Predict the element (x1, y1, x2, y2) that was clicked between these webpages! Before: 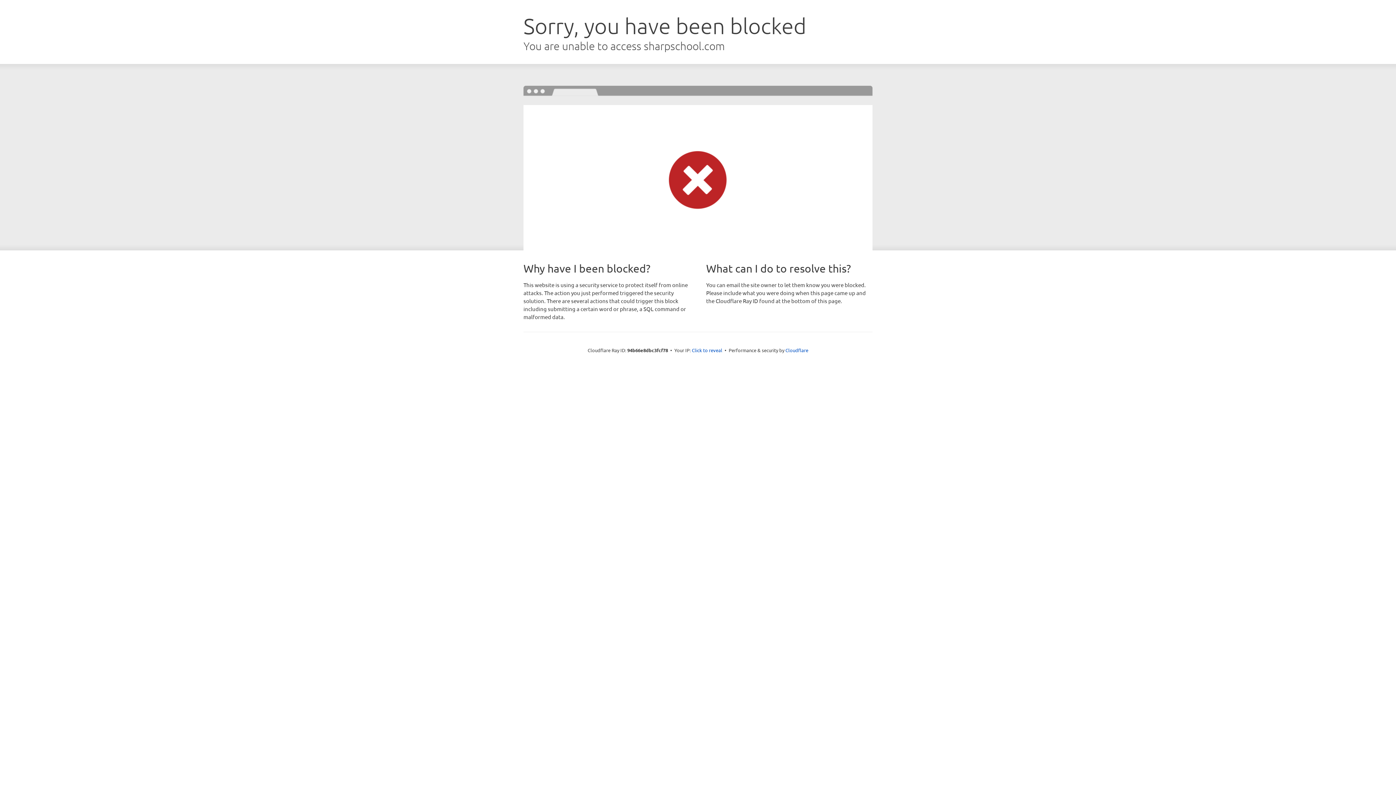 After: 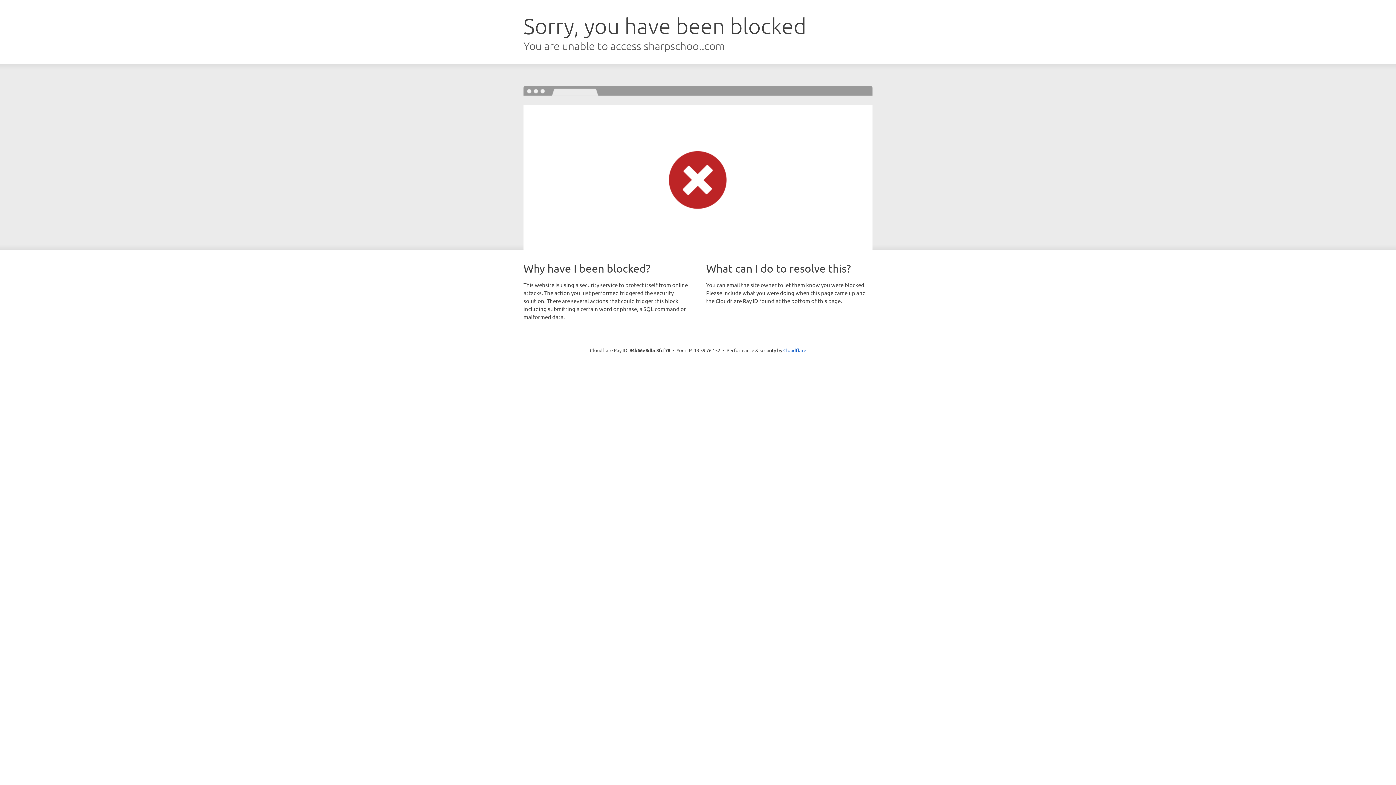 Action: bbox: (692, 346, 722, 353) label: Click to reveal